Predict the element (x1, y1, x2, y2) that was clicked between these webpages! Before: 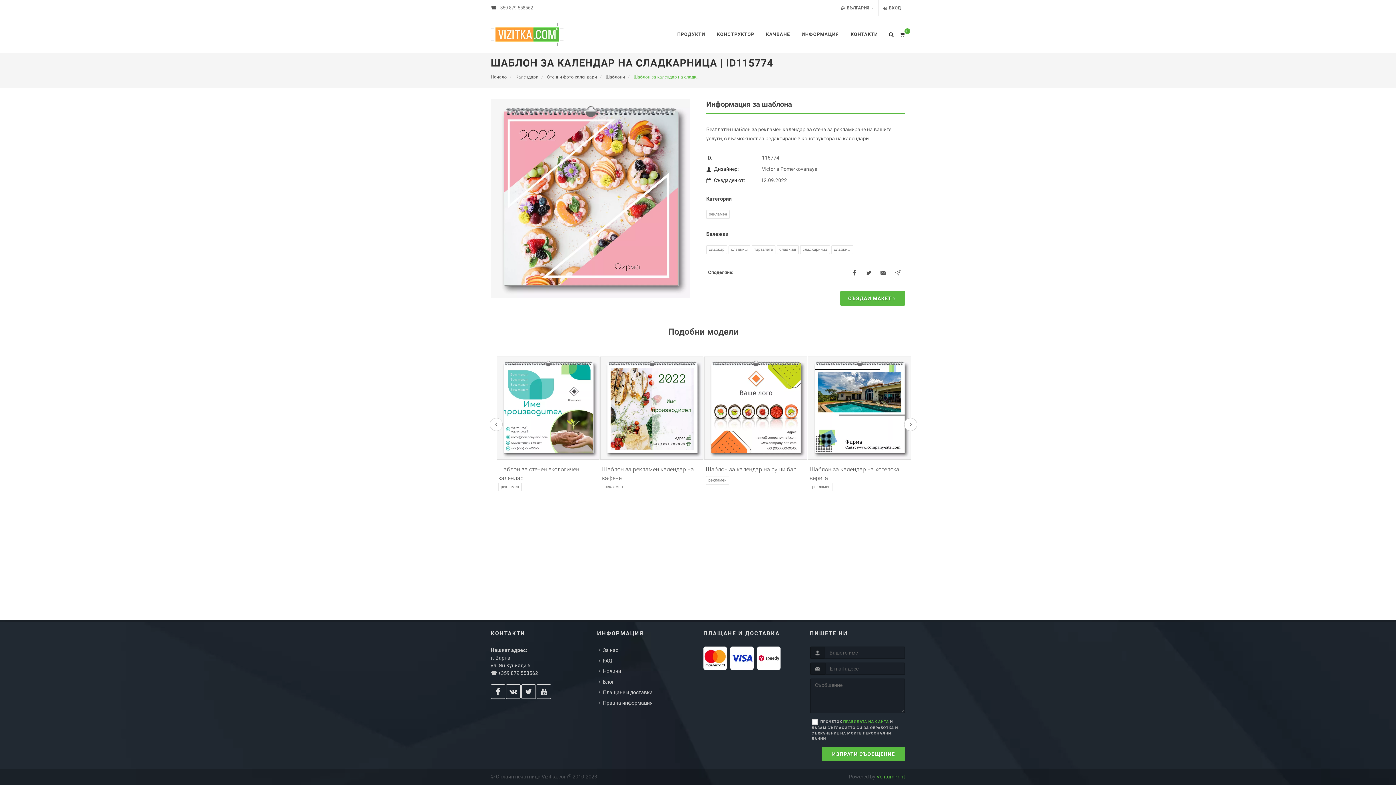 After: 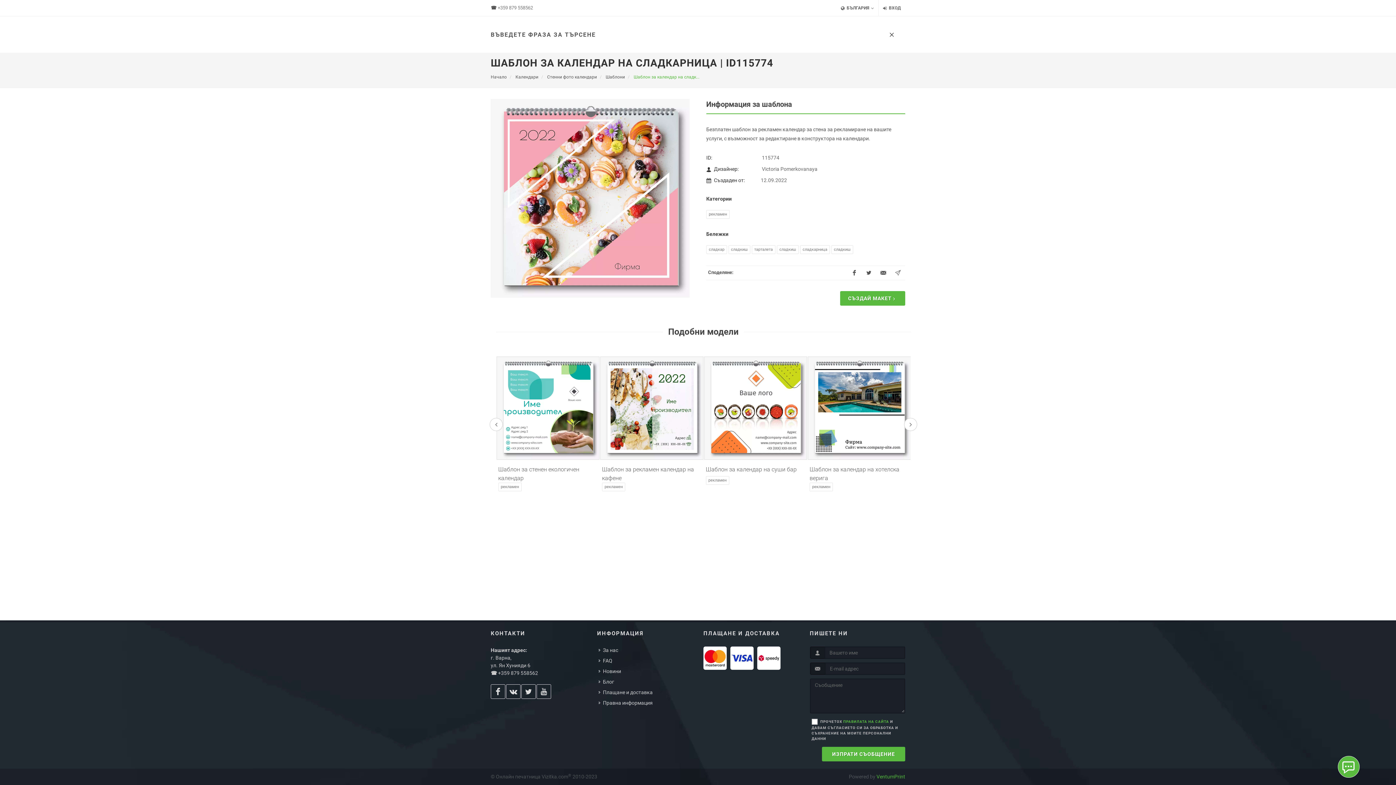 Action: bbox: (889, 30, 894, 36)